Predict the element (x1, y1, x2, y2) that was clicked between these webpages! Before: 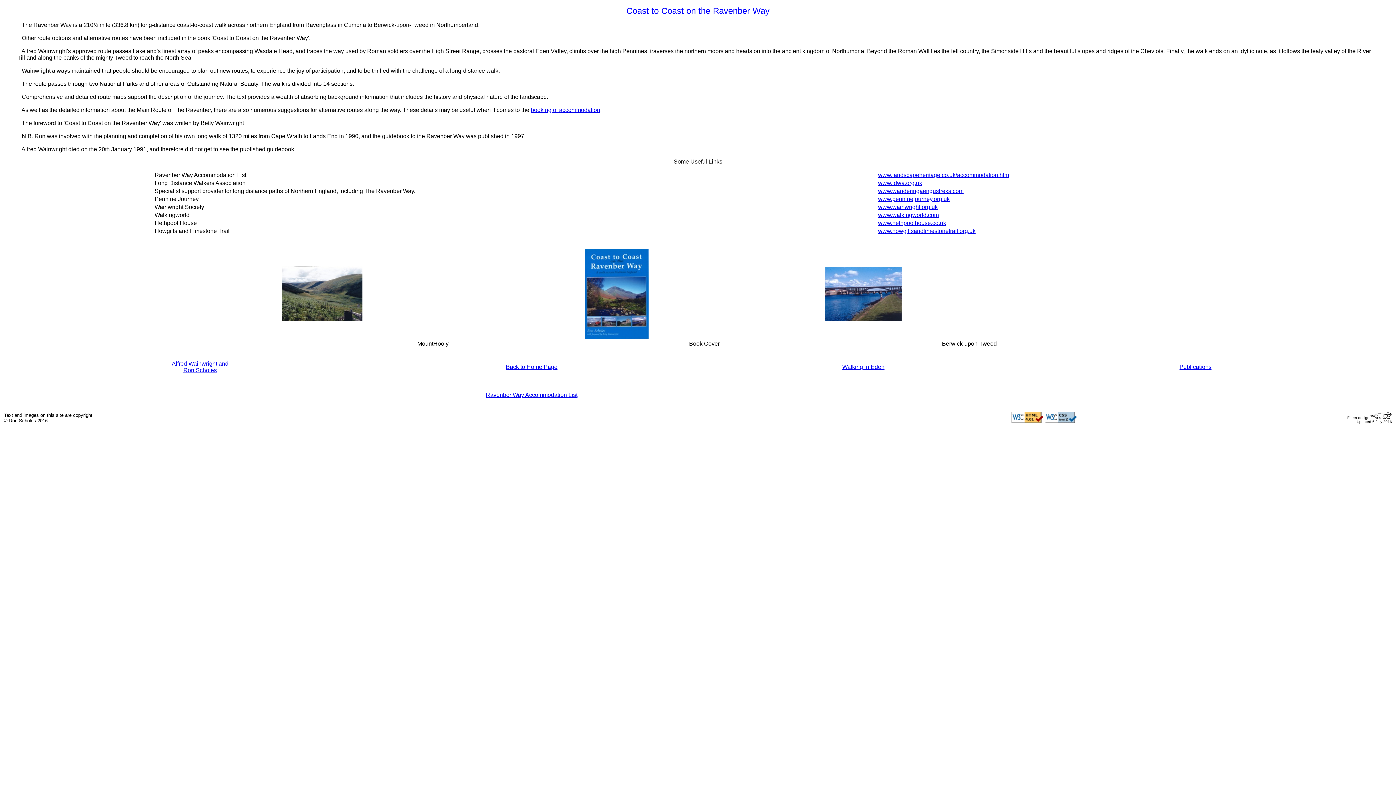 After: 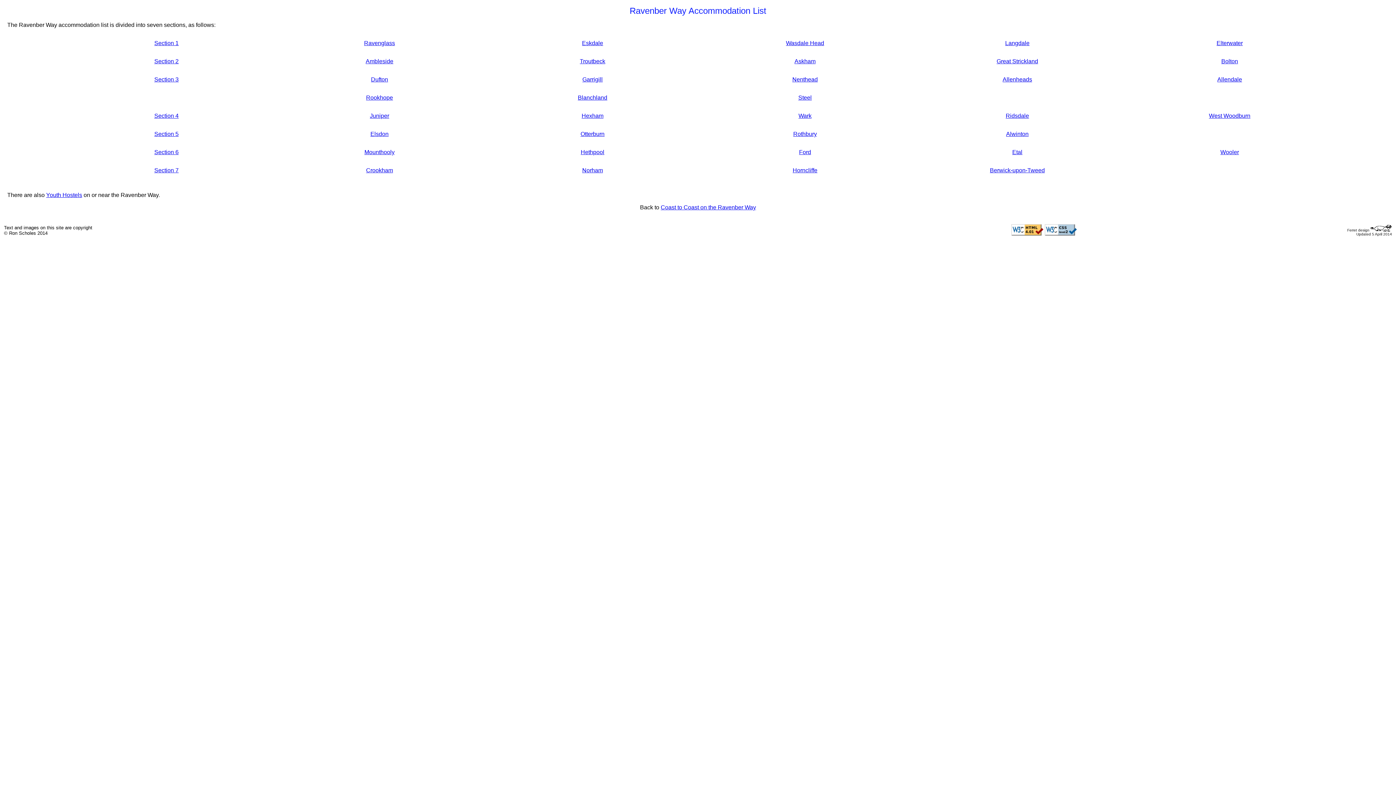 Action: label: www.landscapeheritage.co.uk/accommodation.htm bbox: (878, 172, 1009, 178)